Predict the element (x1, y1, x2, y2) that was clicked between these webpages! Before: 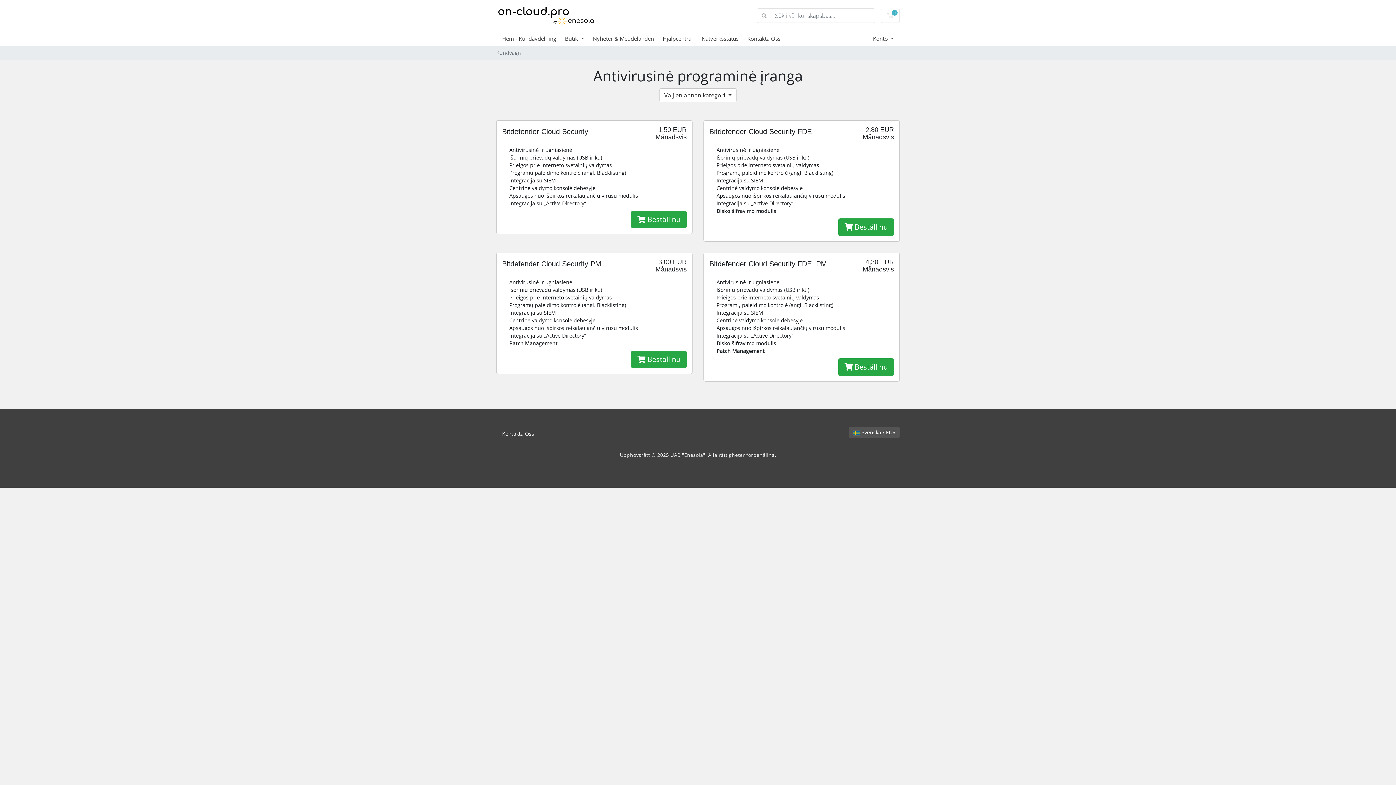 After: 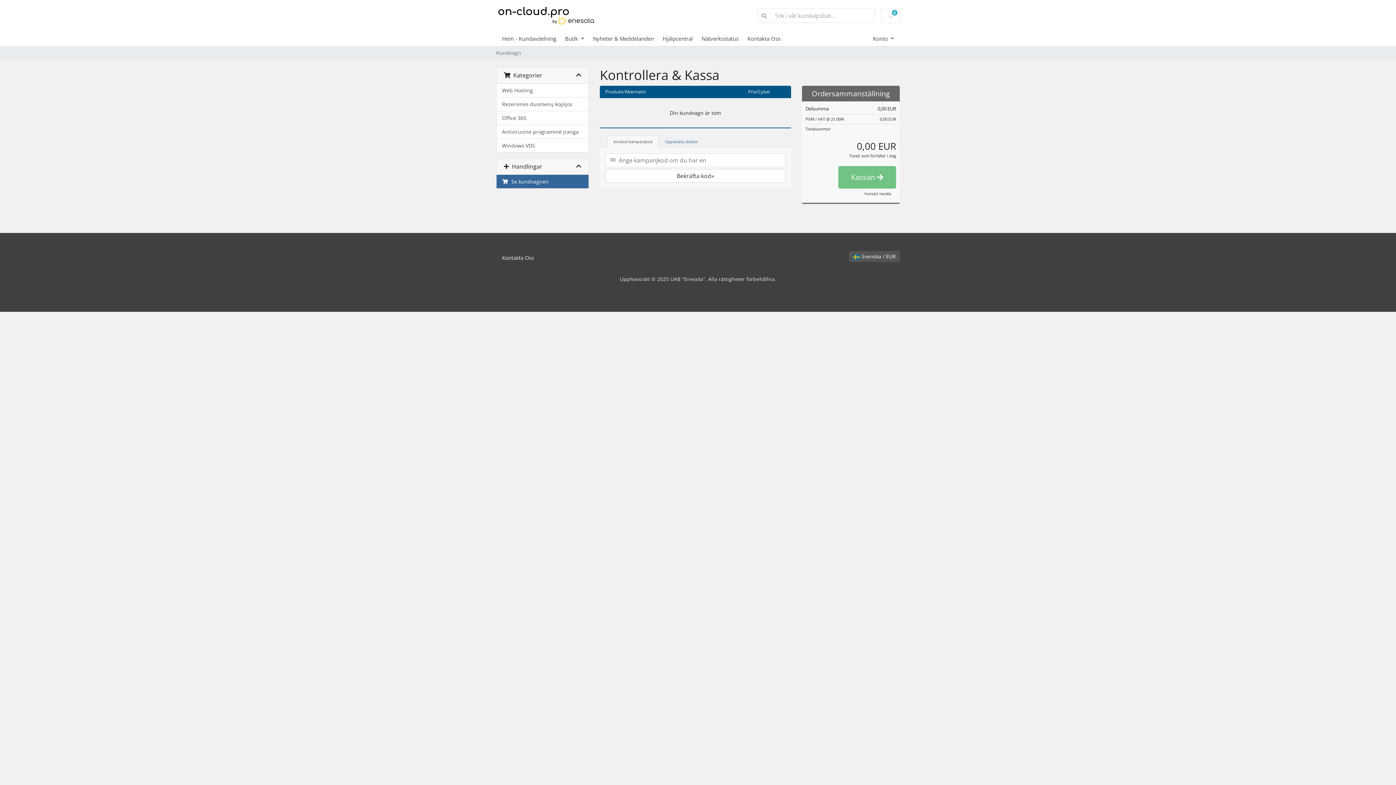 Action: bbox: (881, 8, 900, 22) label: 0
Kundvagn